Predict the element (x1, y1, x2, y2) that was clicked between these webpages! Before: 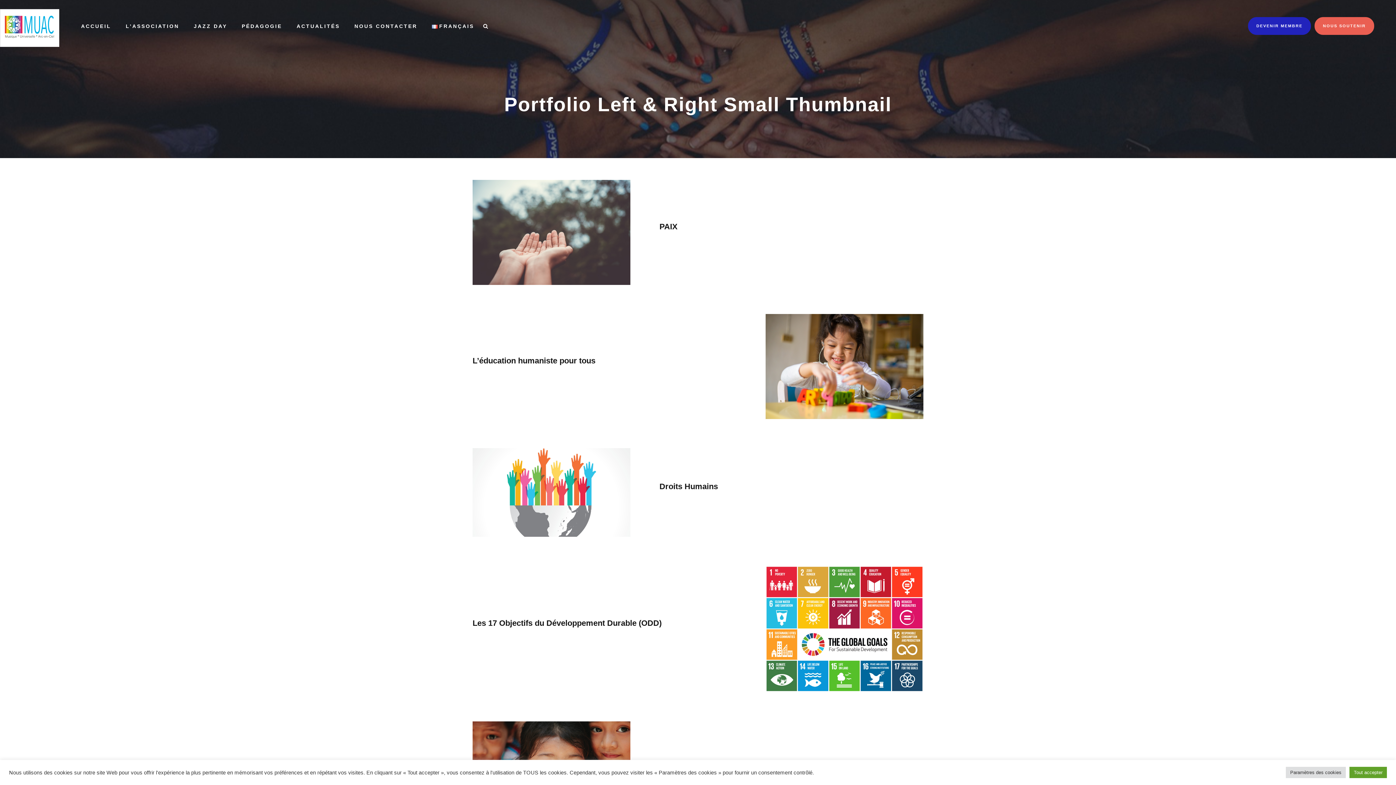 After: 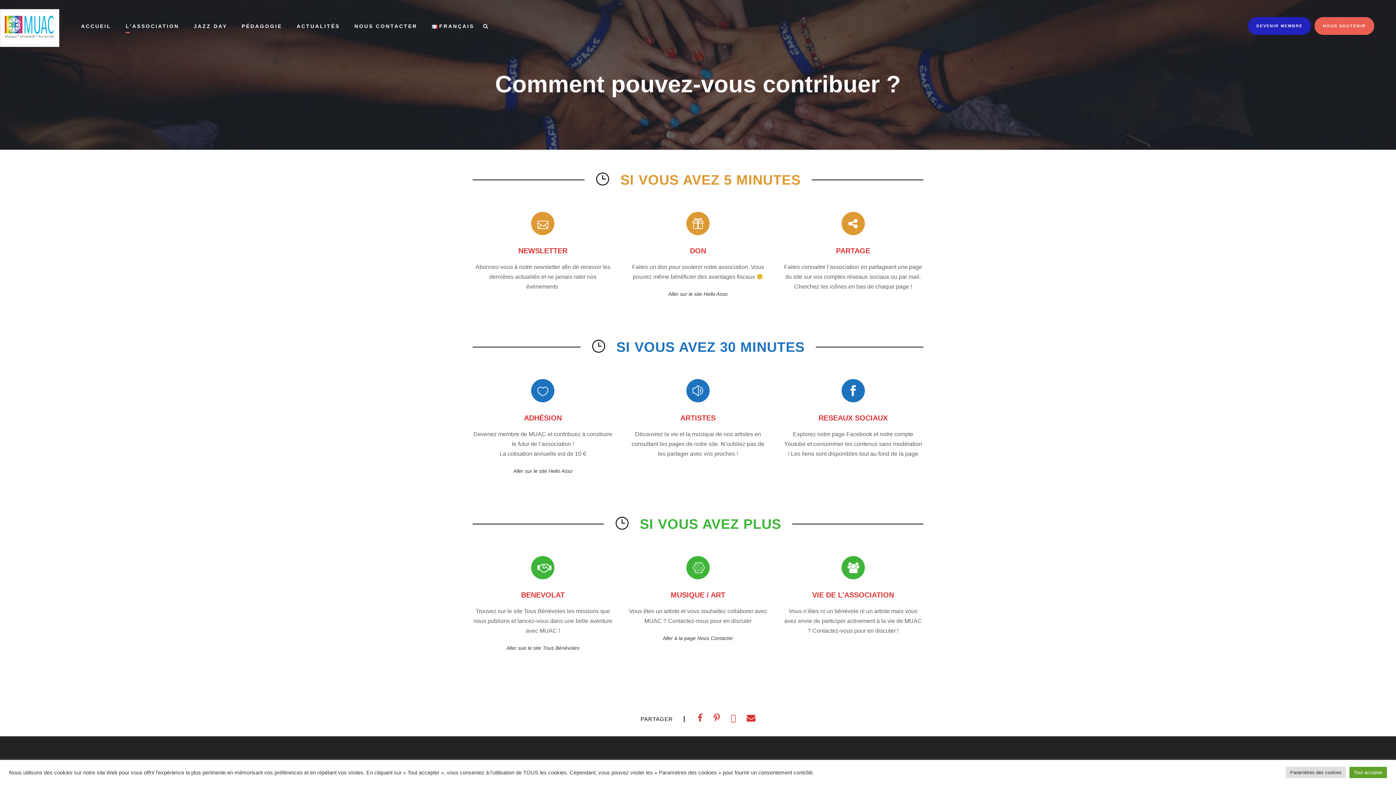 Action: bbox: (1314, 17, 1374, 34) label: NOUS SOUTENIR